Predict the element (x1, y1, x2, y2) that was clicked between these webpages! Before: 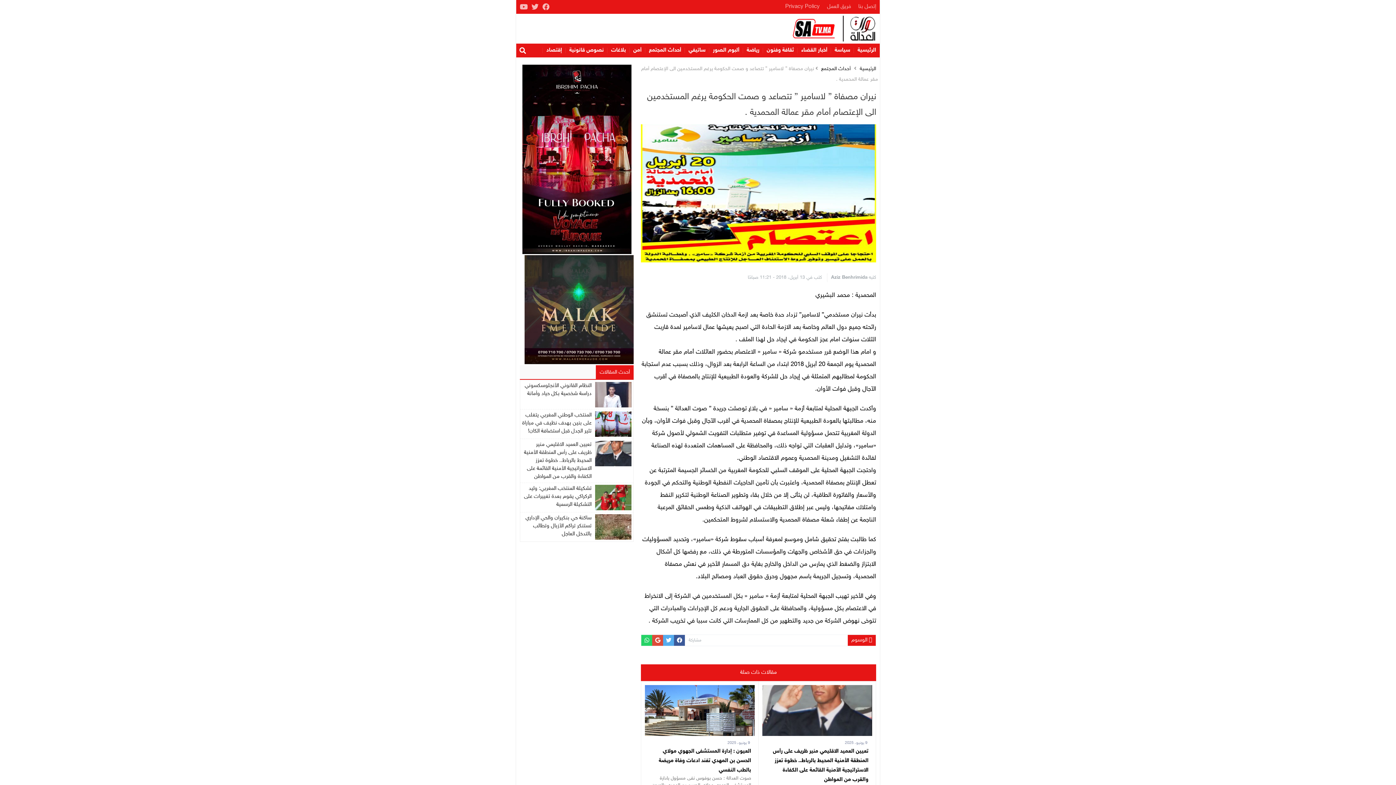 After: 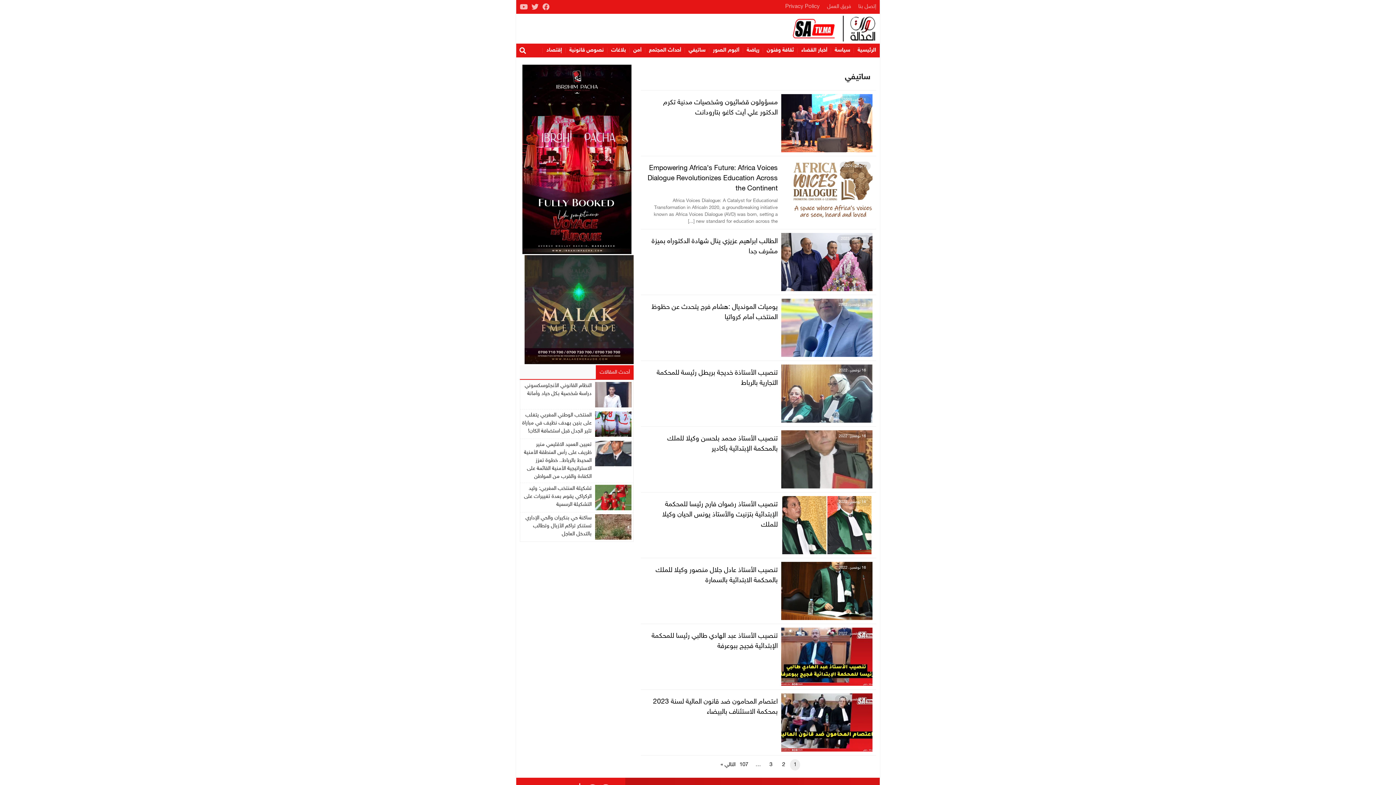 Action: label: ساتيفي bbox: (685, 43, 709, 57)